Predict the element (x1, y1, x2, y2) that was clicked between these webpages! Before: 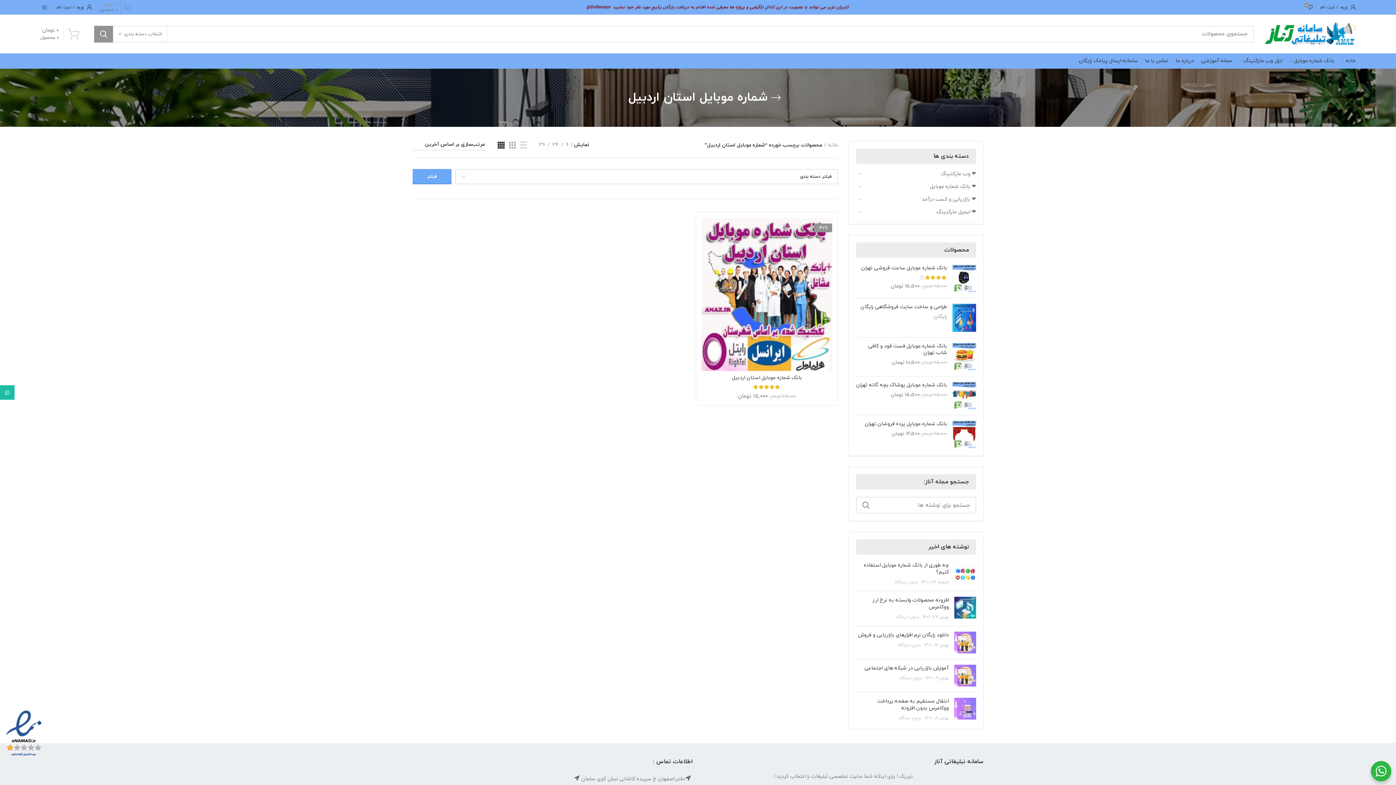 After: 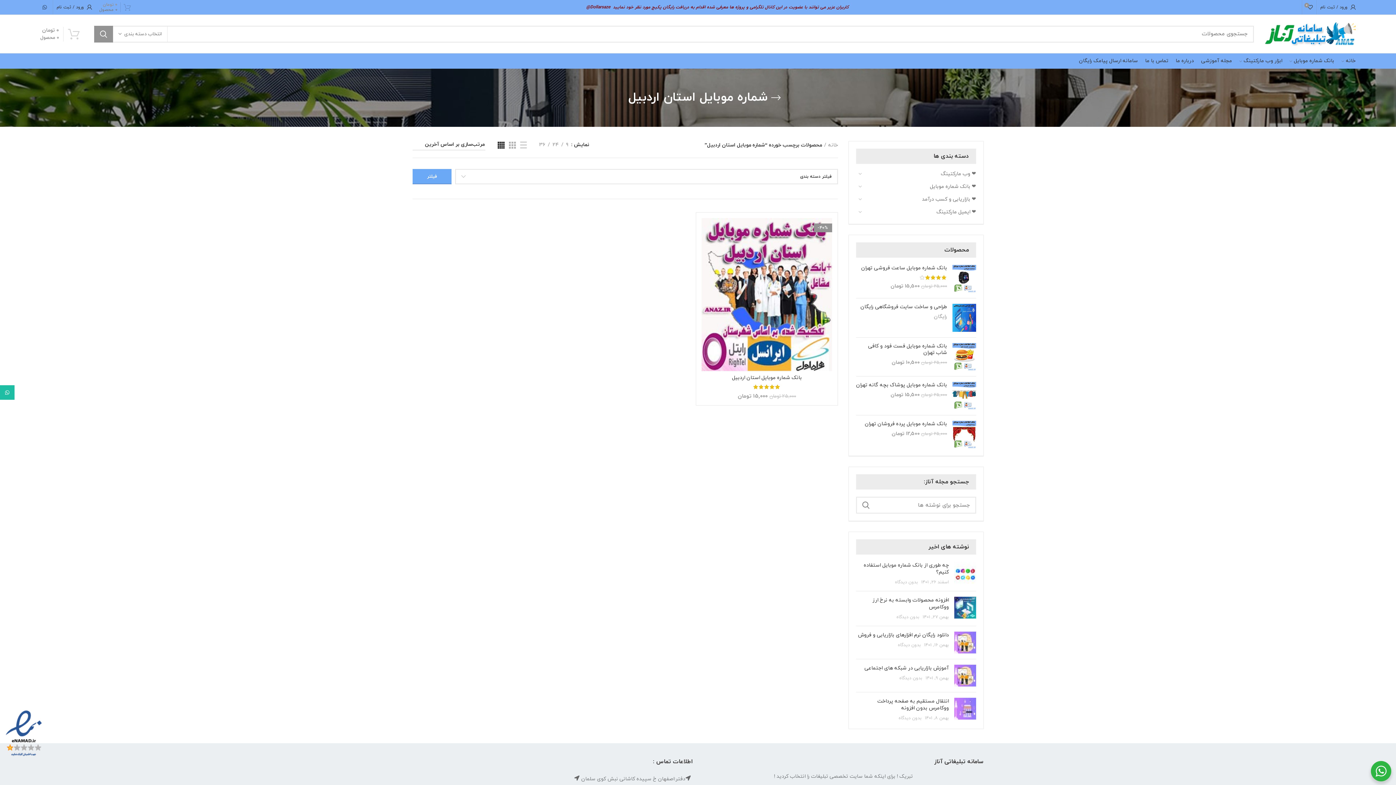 Action: bbox: (1, 731, 46, 735)